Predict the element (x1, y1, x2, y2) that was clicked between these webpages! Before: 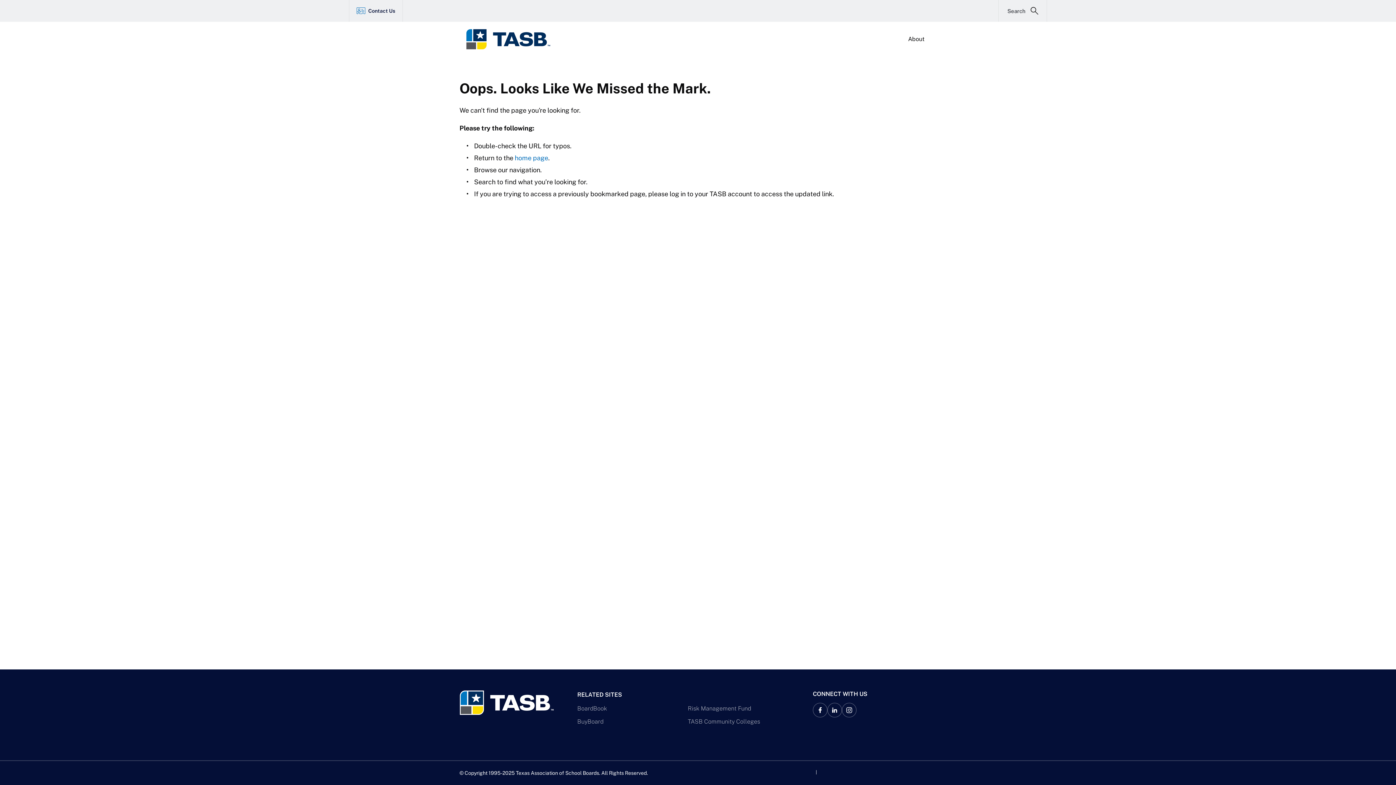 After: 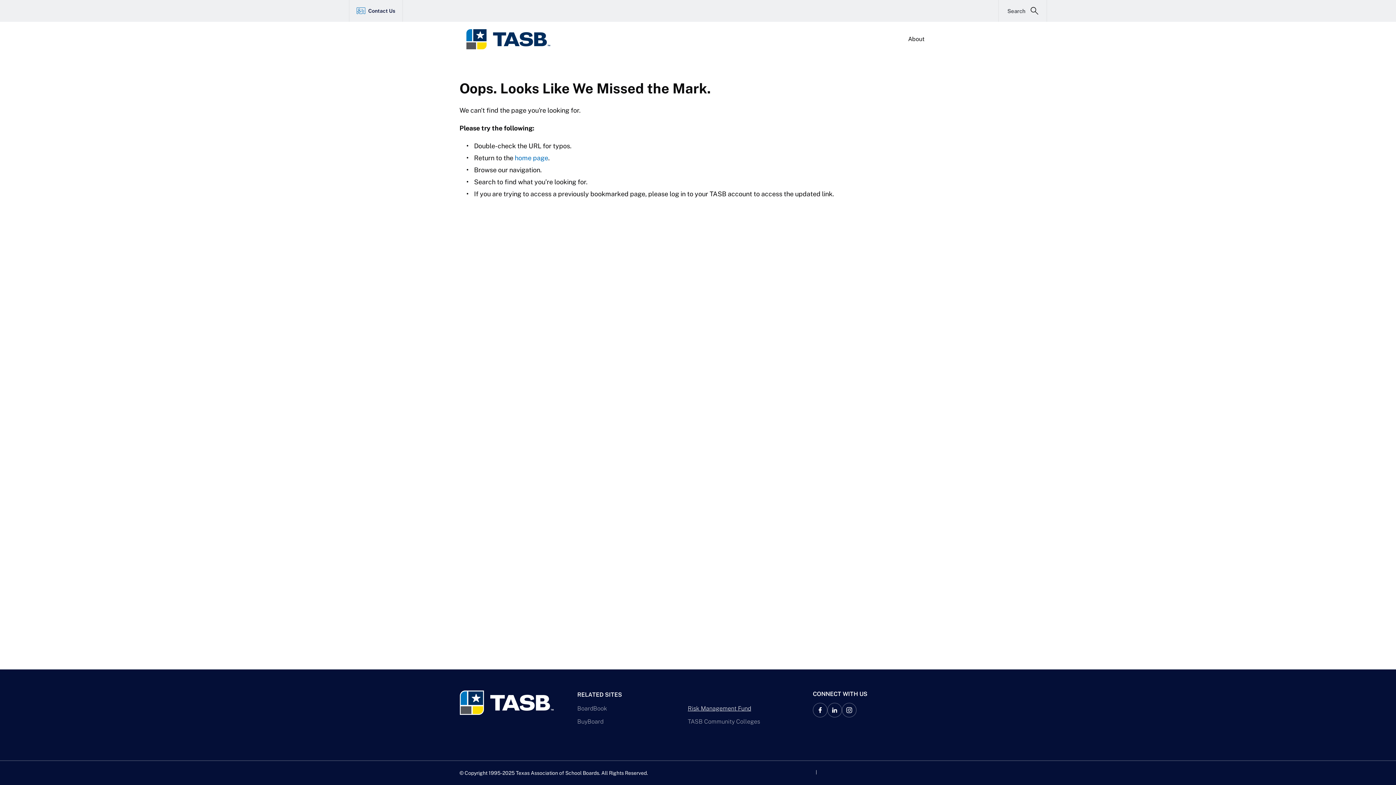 Action: label: Risk Management Fund Link bbox: (688, 704, 751, 713)